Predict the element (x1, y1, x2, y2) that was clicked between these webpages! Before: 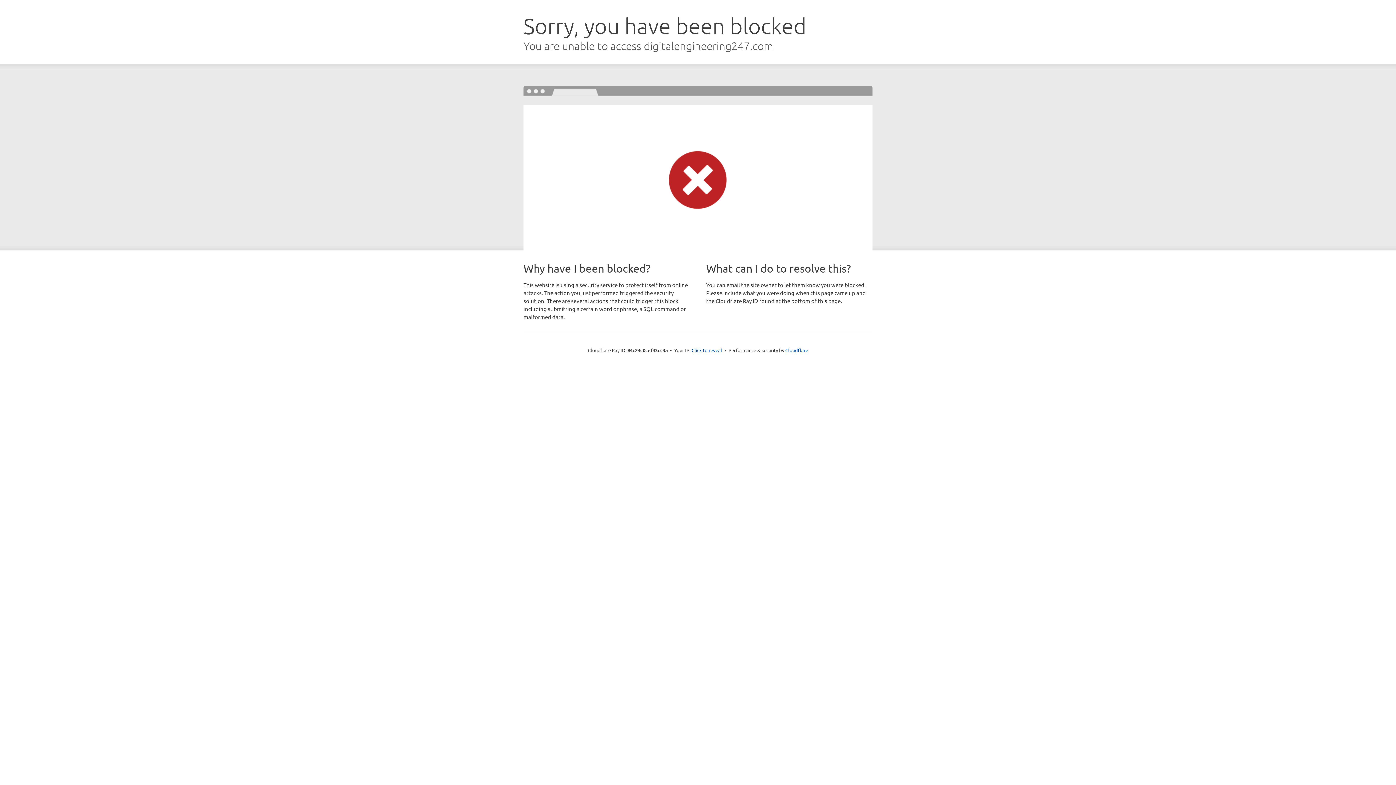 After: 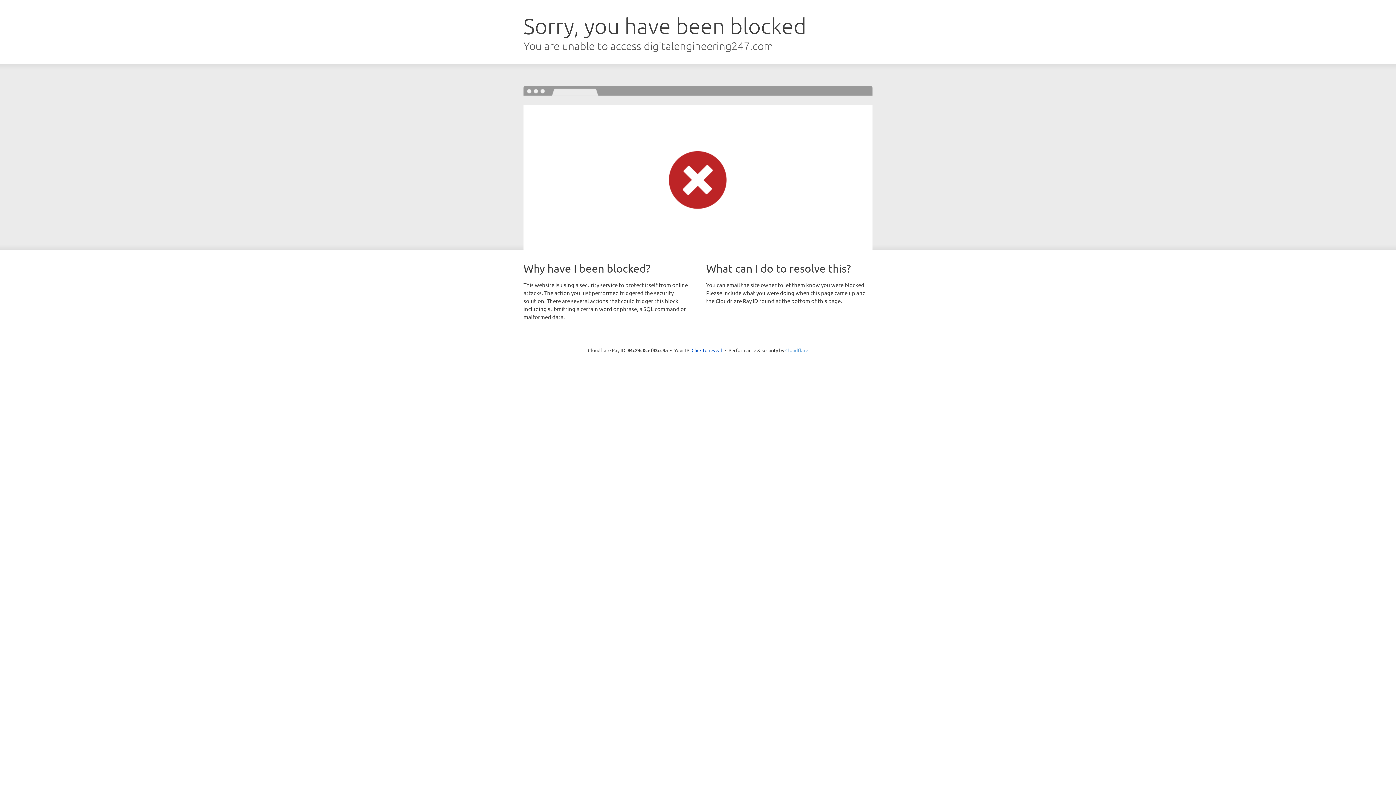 Action: bbox: (785, 347, 808, 353) label: Cloudflare